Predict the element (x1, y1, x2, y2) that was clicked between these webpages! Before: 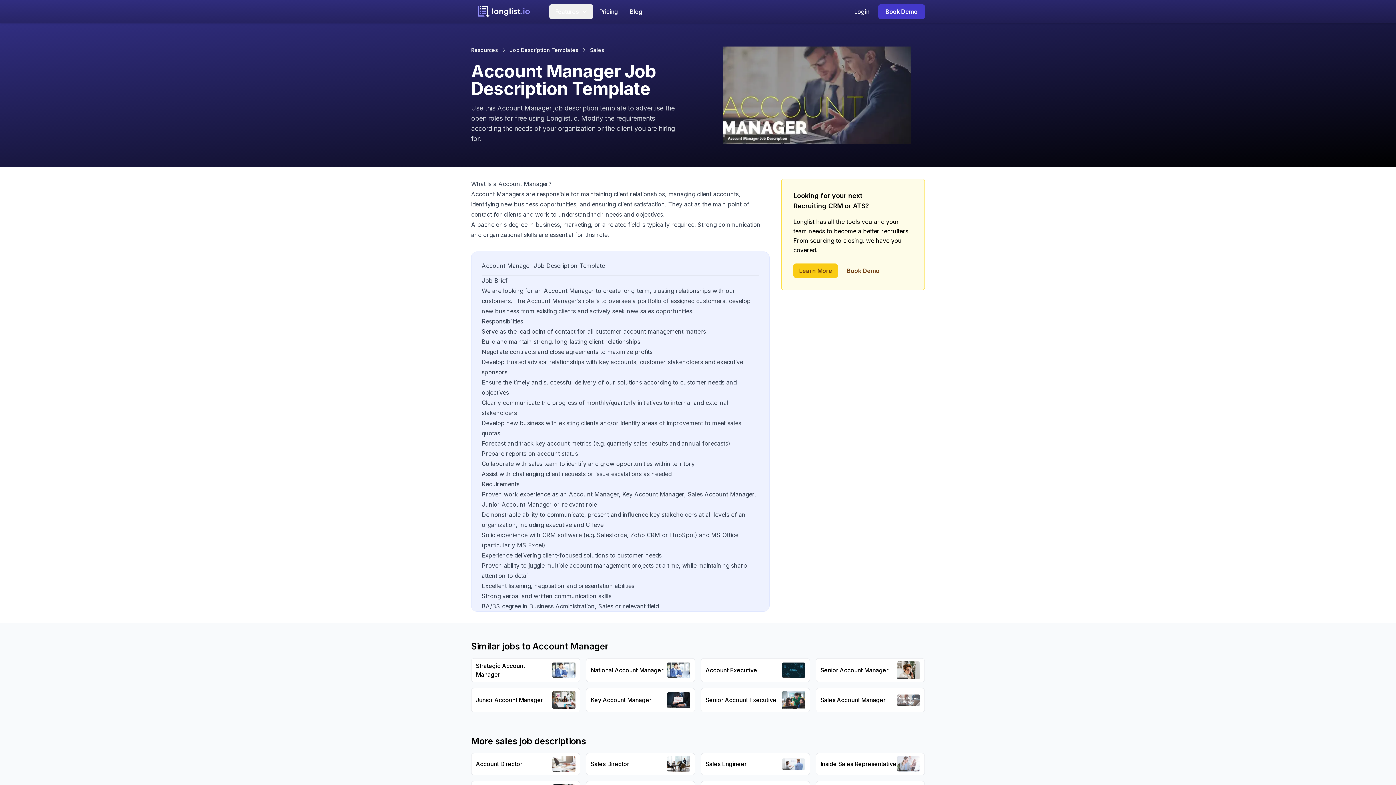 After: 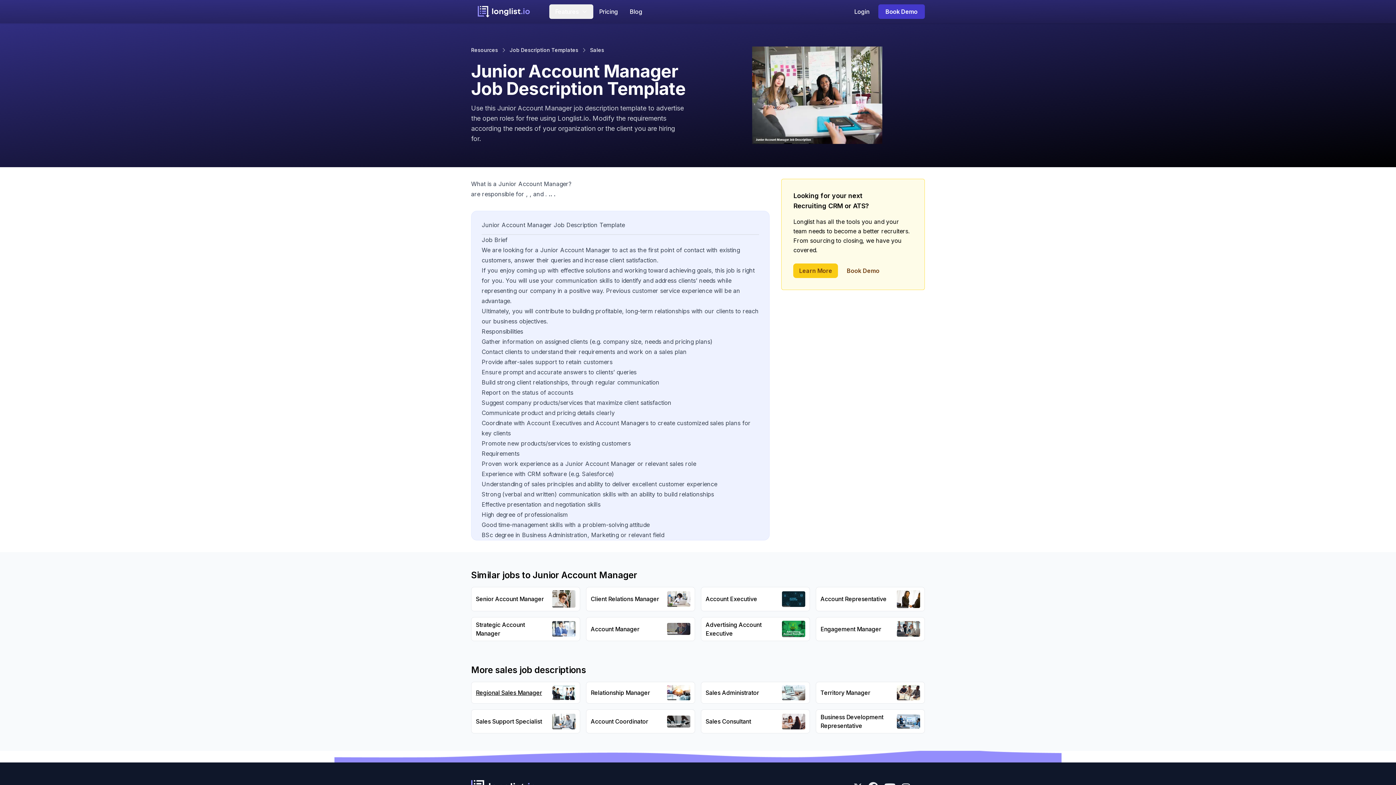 Action: label: Junior Account Manager bbox: (471, 688, 580, 712)